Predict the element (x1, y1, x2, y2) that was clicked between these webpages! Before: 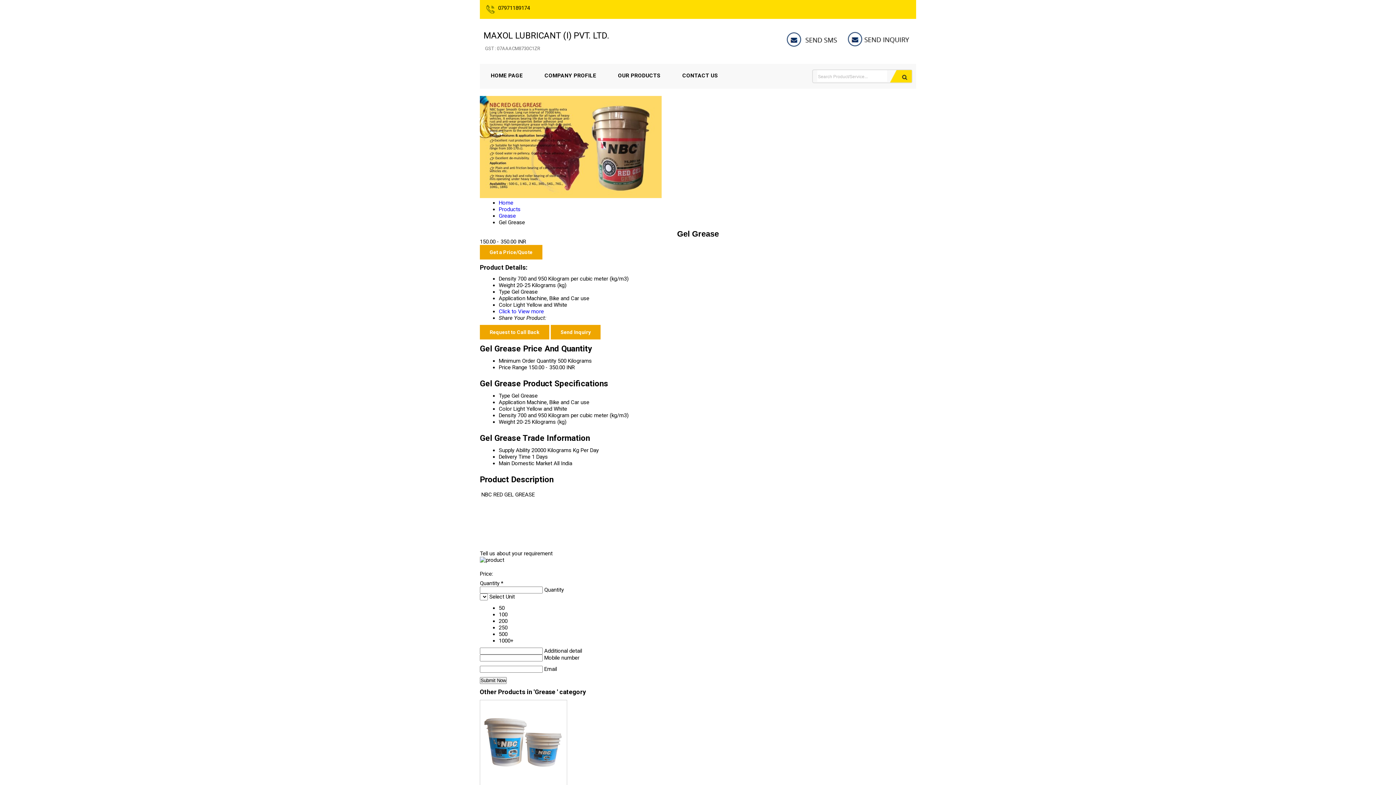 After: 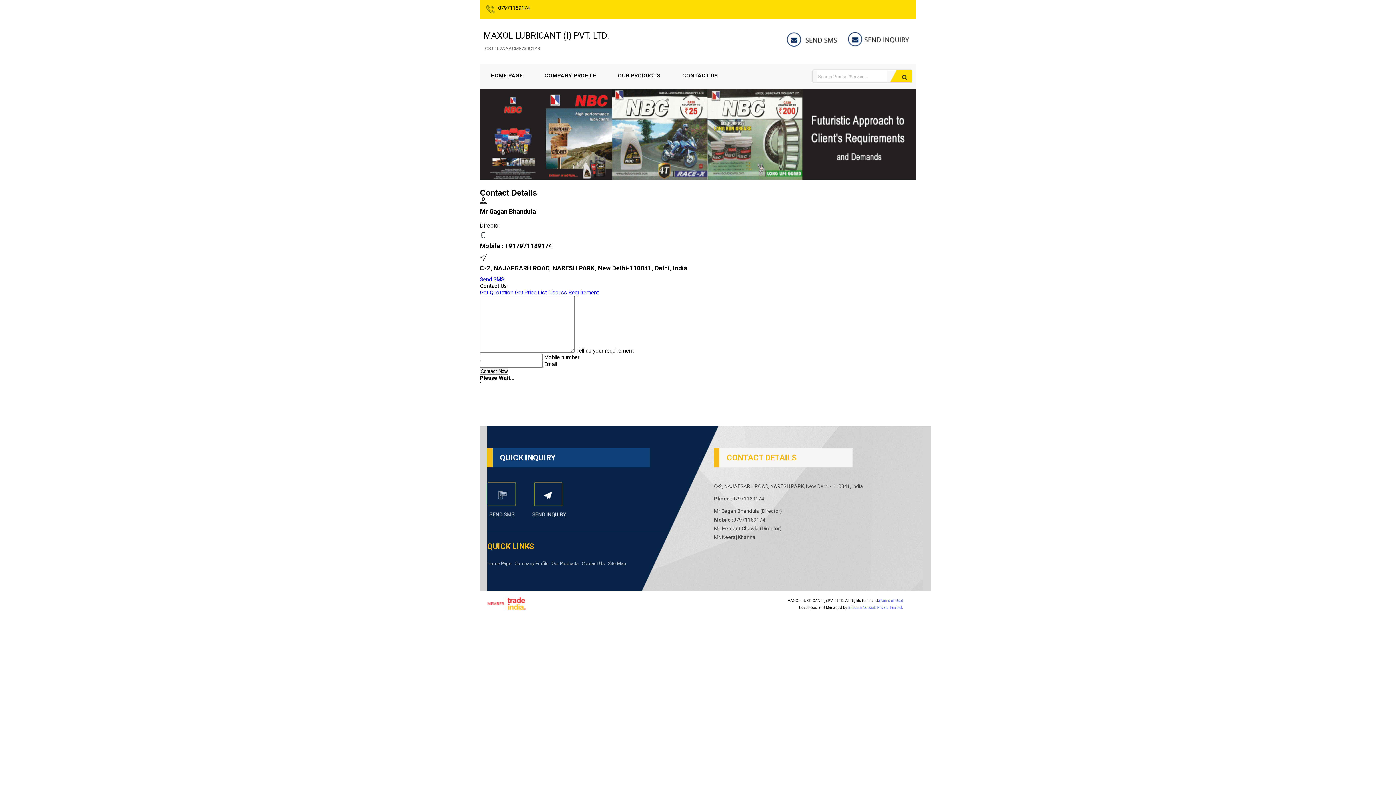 Action: label: CONTACT US bbox: (671, 64, 729, 87)